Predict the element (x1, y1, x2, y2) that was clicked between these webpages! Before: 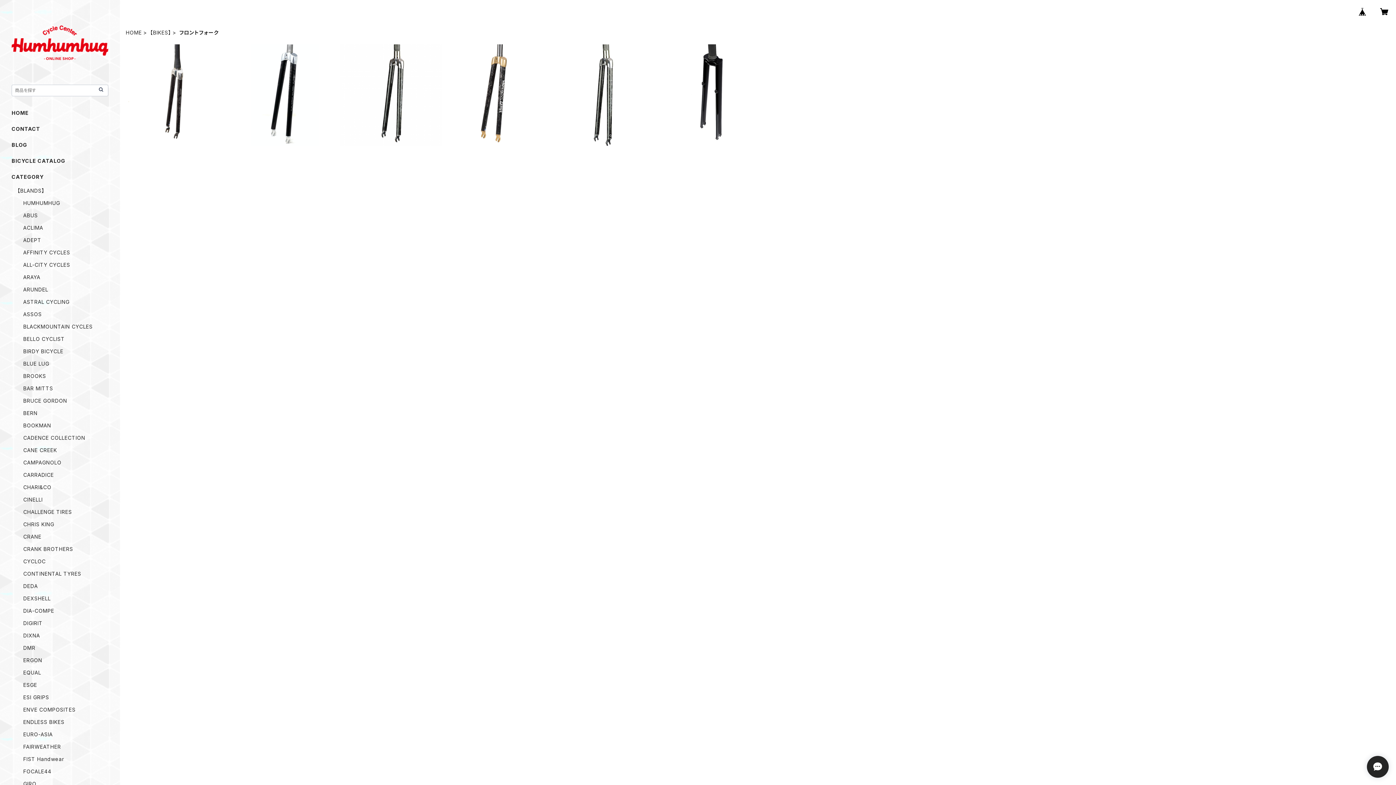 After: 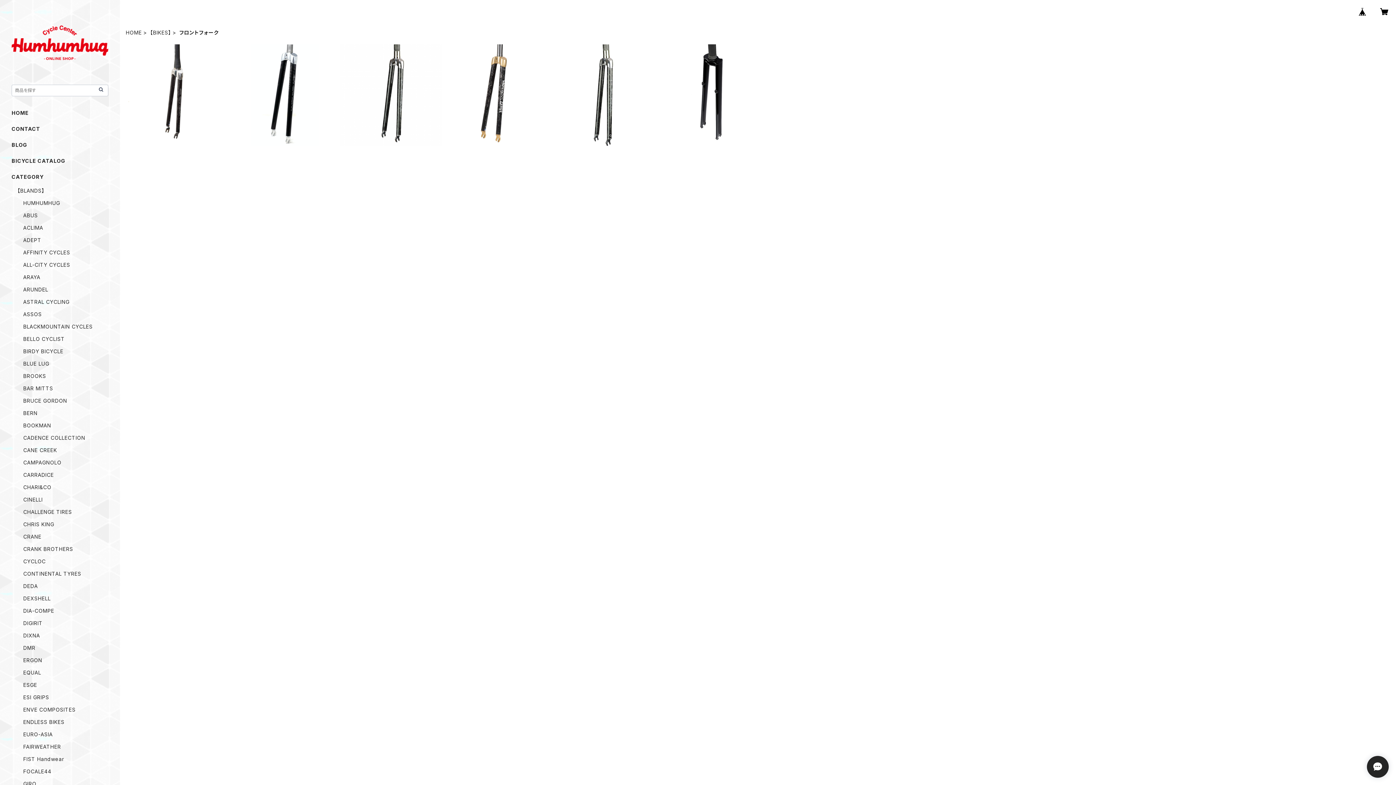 Action: bbox: (1354, 2, 1371, 20)